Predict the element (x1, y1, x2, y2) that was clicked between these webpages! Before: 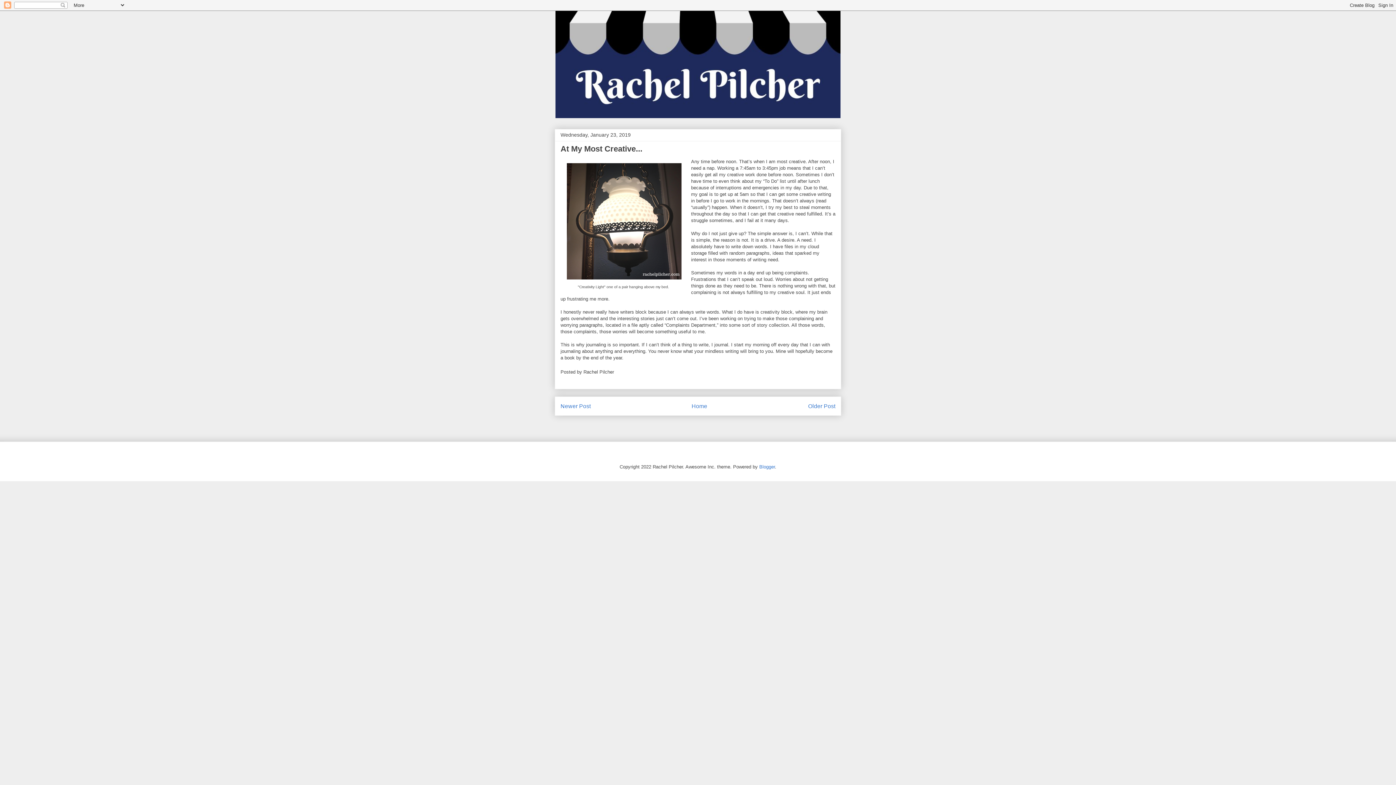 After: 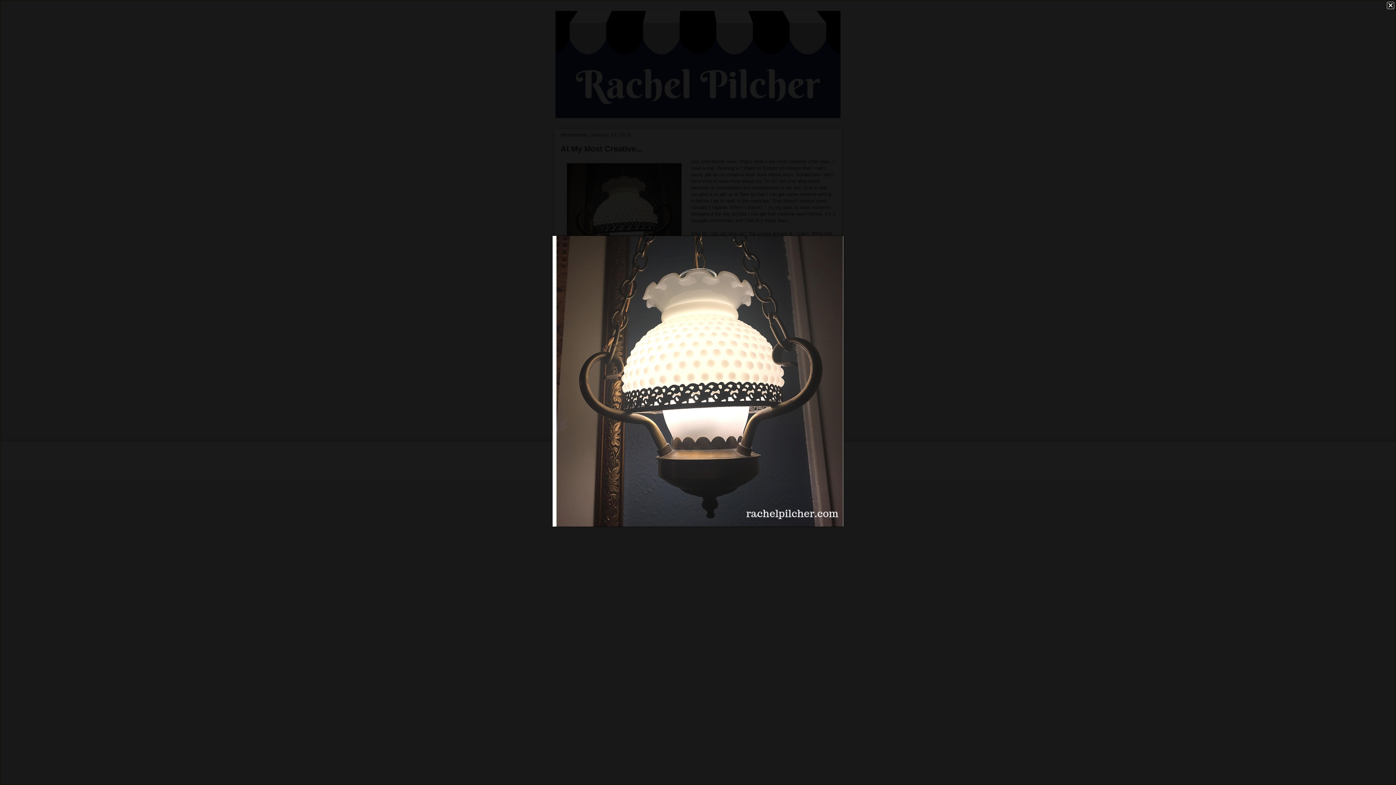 Action: bbox: (562, 278, 685, 284)